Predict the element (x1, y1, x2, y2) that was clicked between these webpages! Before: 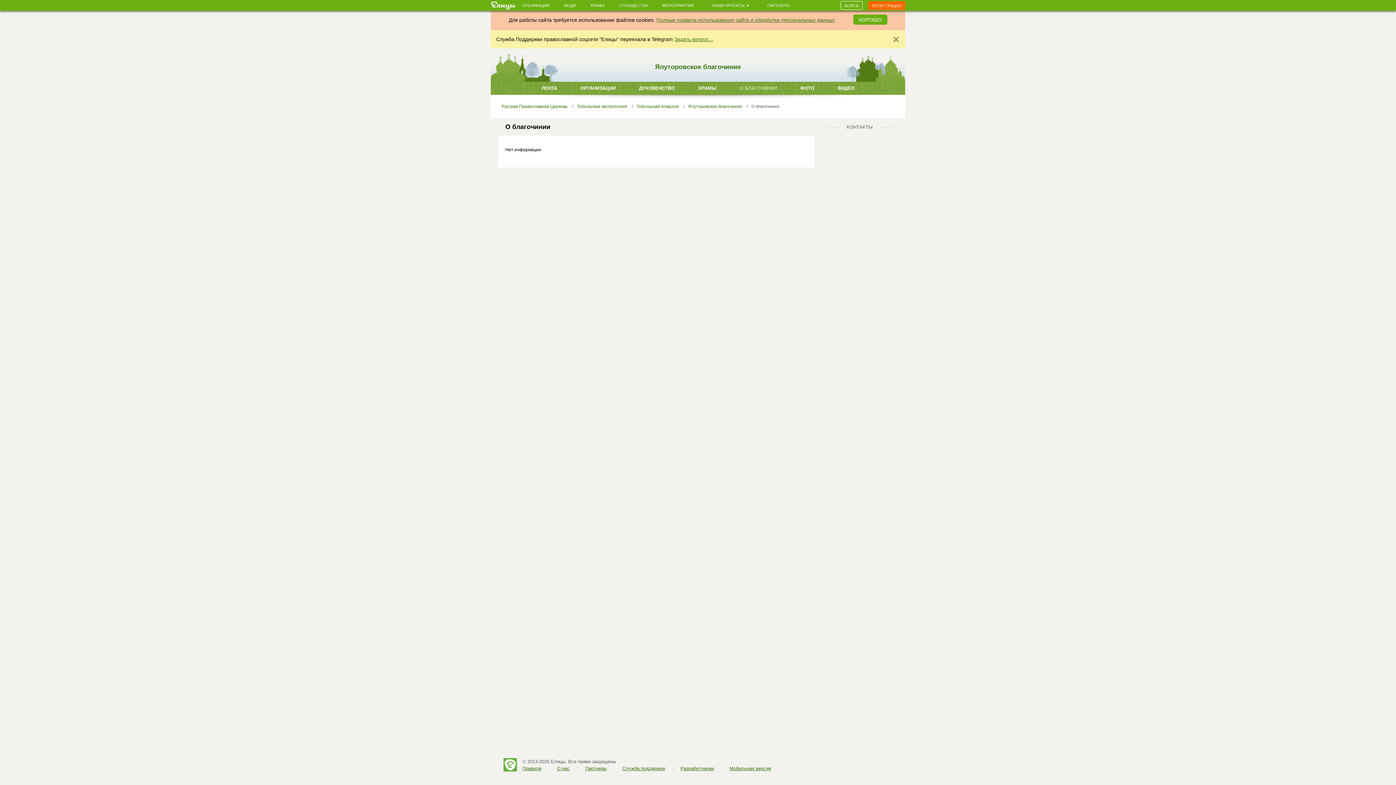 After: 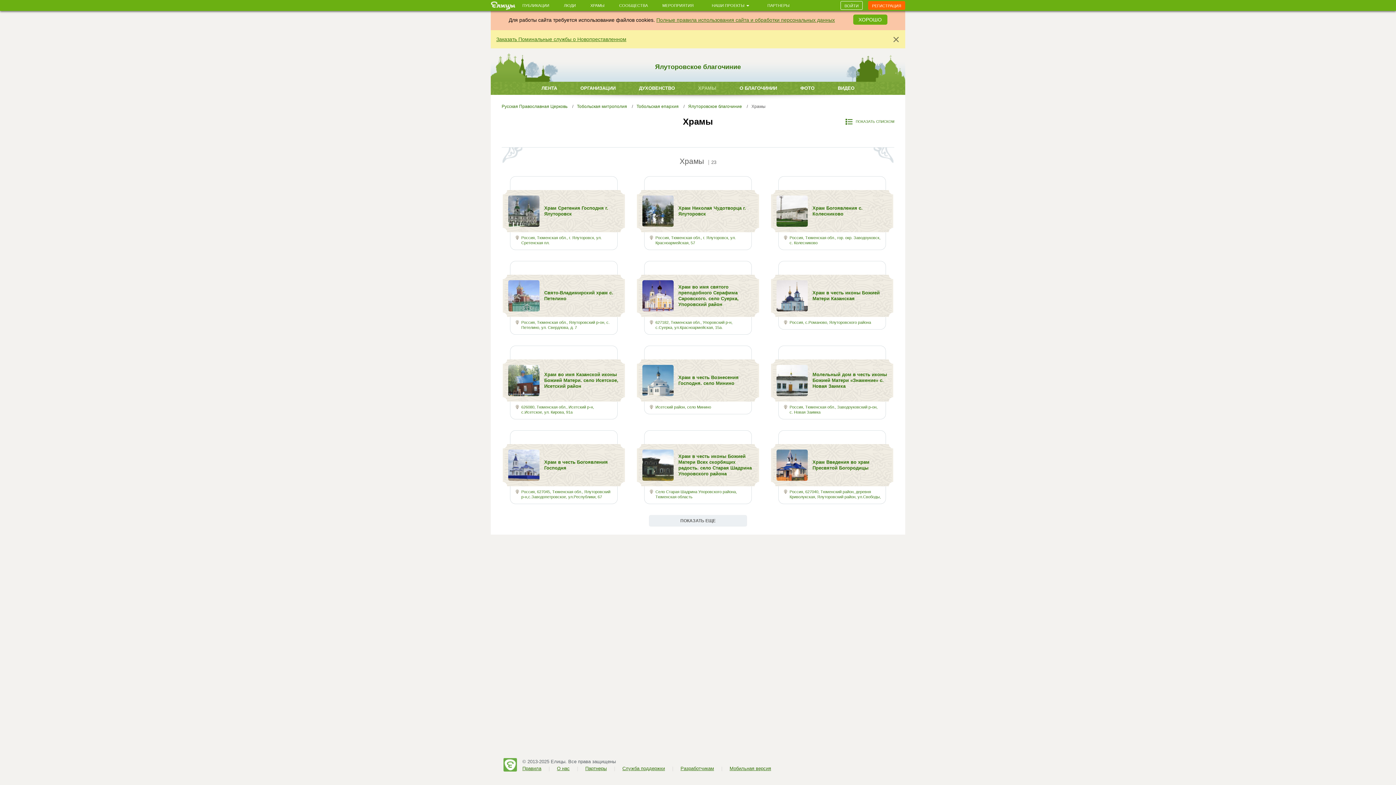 Action: label: ХРАМЫ bbox: (691, 81, 723, 94)